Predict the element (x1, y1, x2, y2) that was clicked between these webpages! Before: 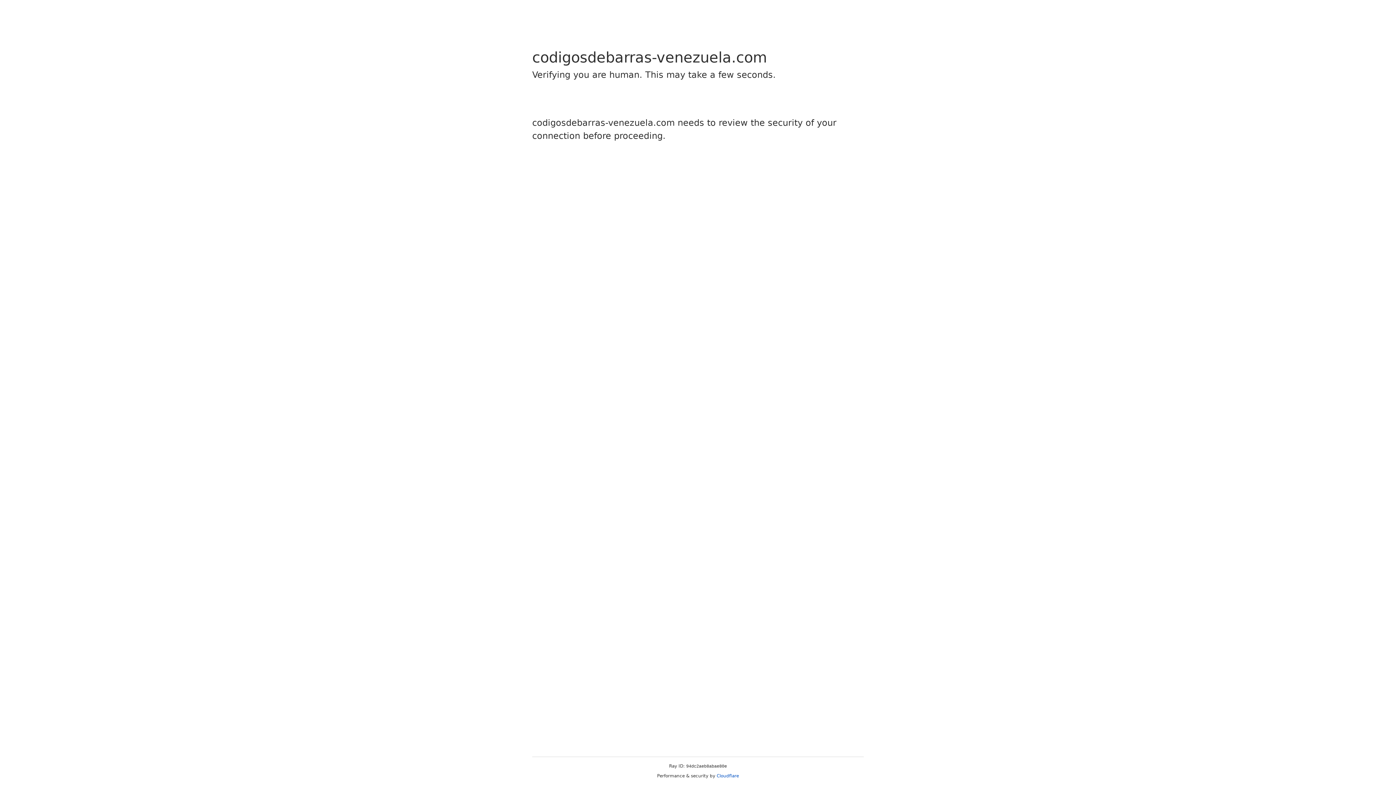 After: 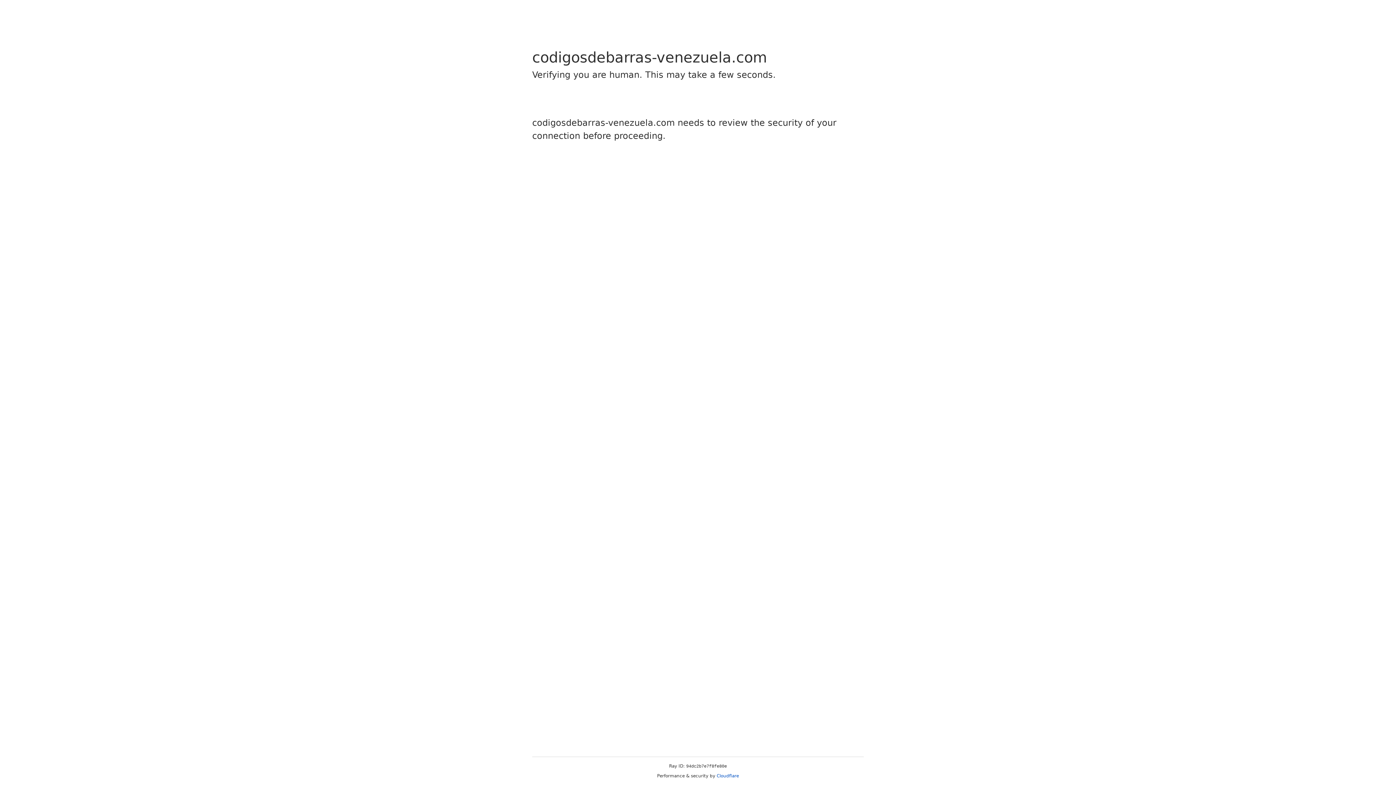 Action: label: Cloudflare bbox: (716, 773, 739, 778)